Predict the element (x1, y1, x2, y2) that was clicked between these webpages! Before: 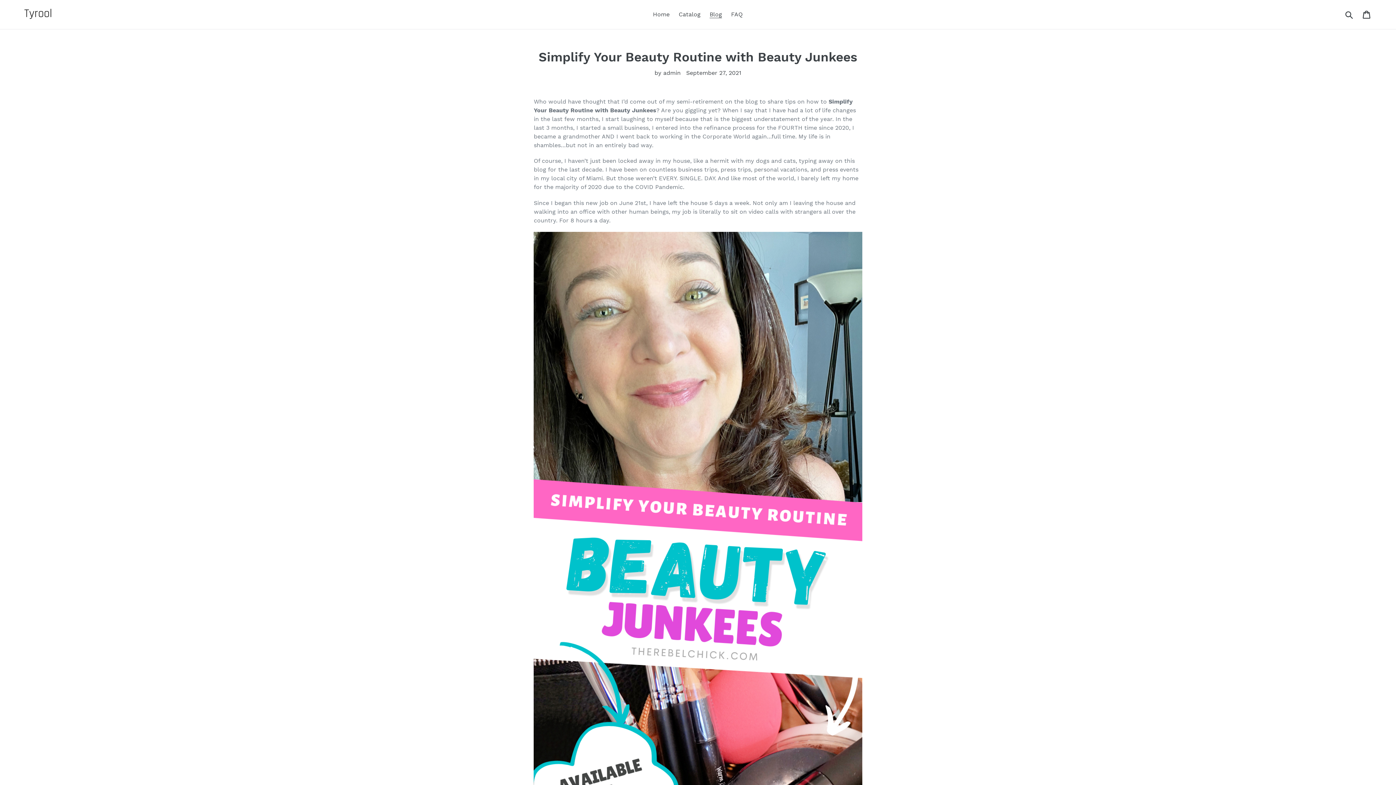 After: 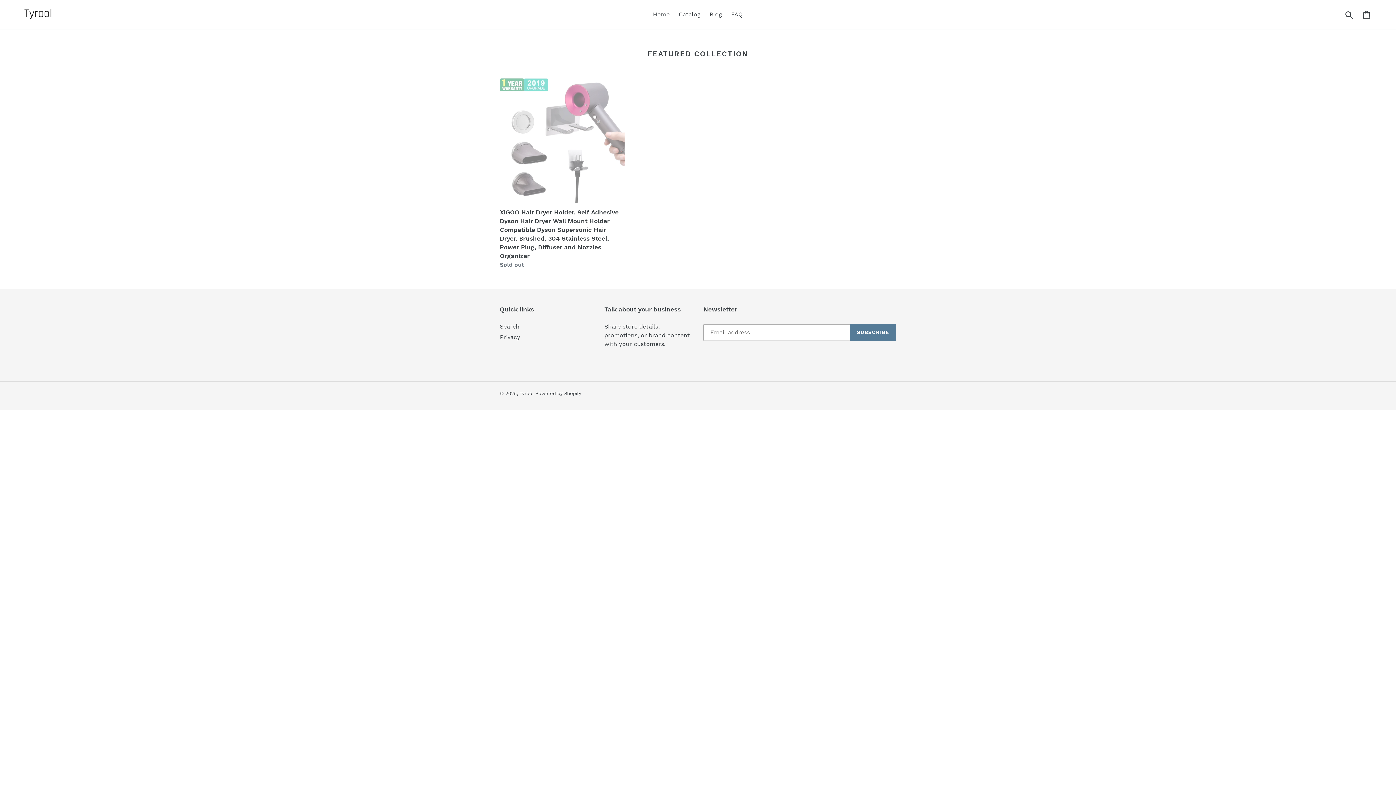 Action: bbox: (20, 8, 358, 20)